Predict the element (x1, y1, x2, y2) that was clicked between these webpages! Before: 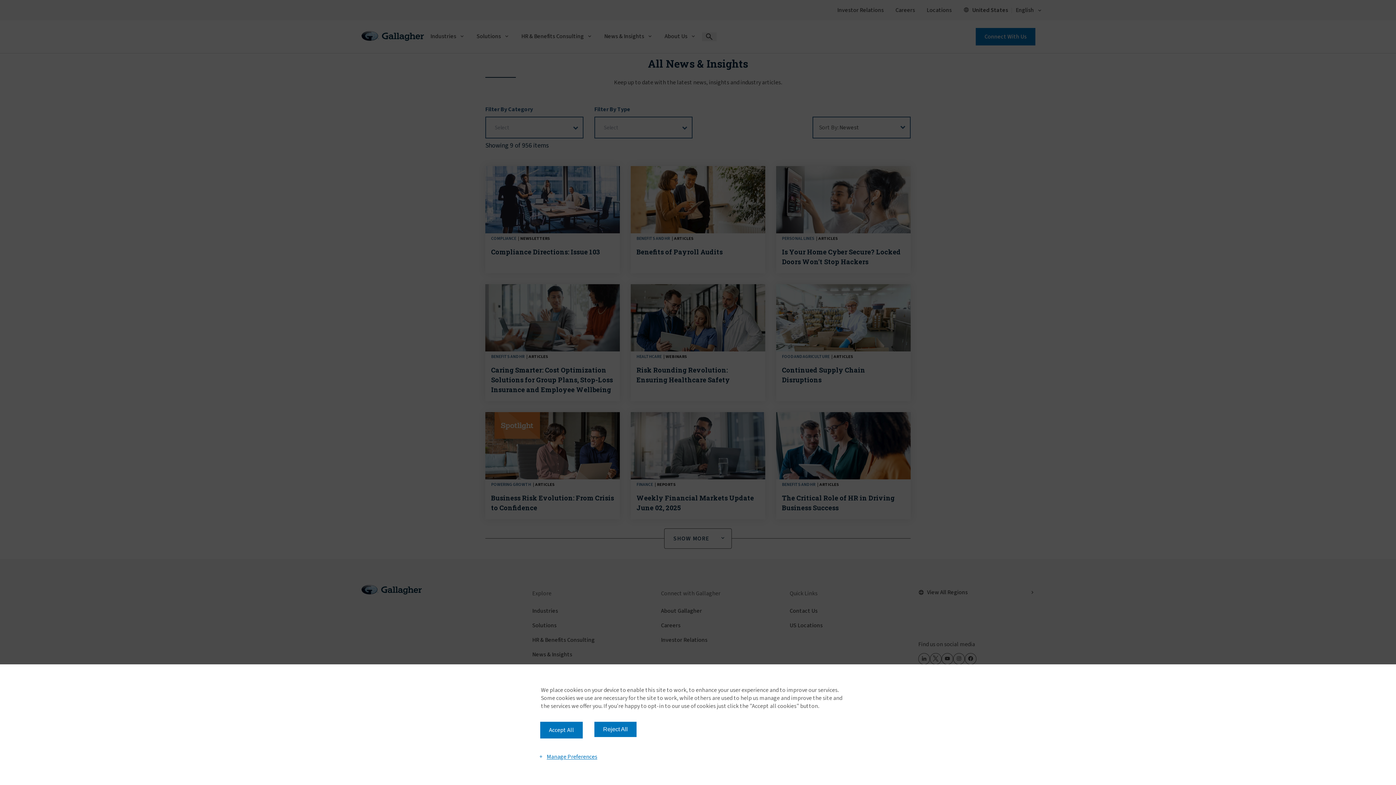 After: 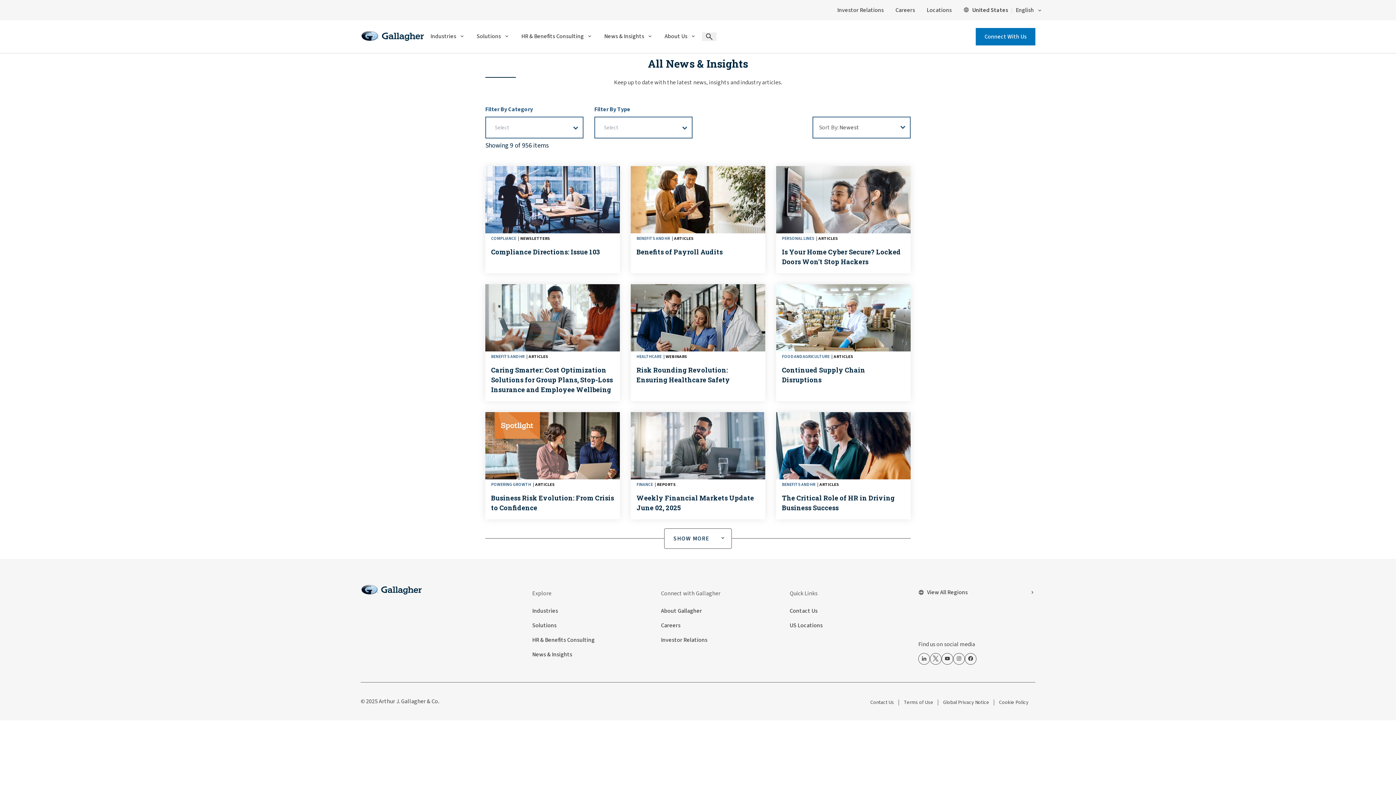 Action: bbox: (540, 722, 582, 738) label: Accept All